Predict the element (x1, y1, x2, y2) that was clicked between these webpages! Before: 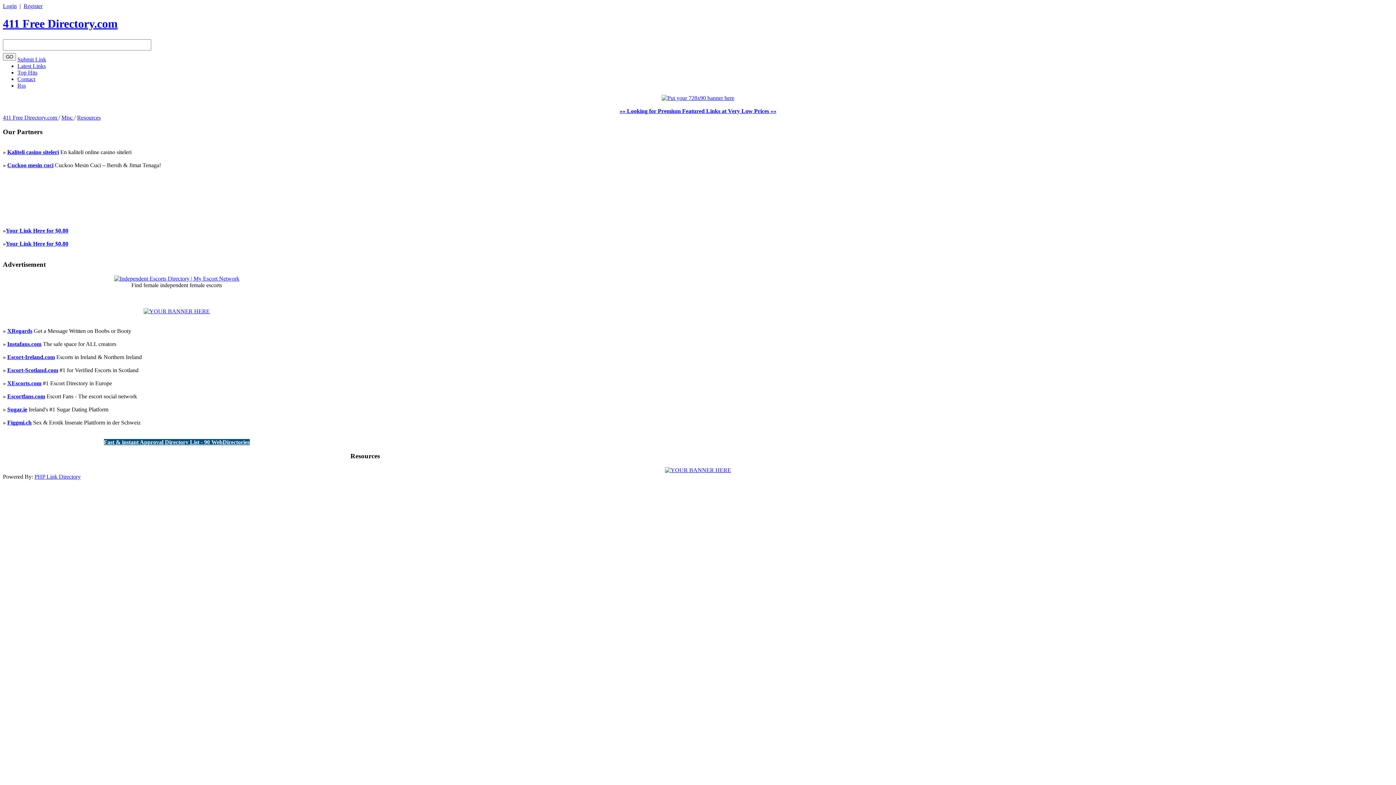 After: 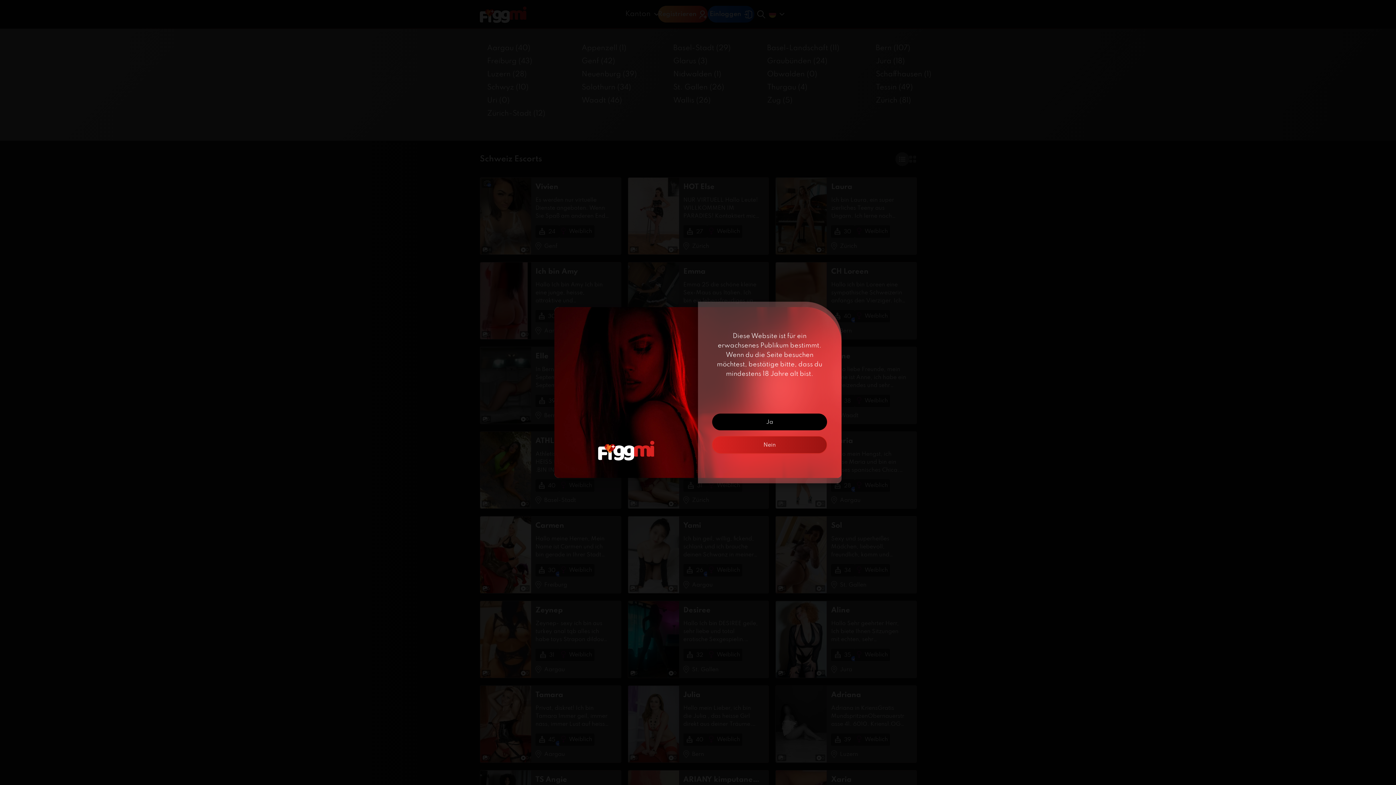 Action: label: Figgmi.ch bbox: (7, 419, 31, 425)